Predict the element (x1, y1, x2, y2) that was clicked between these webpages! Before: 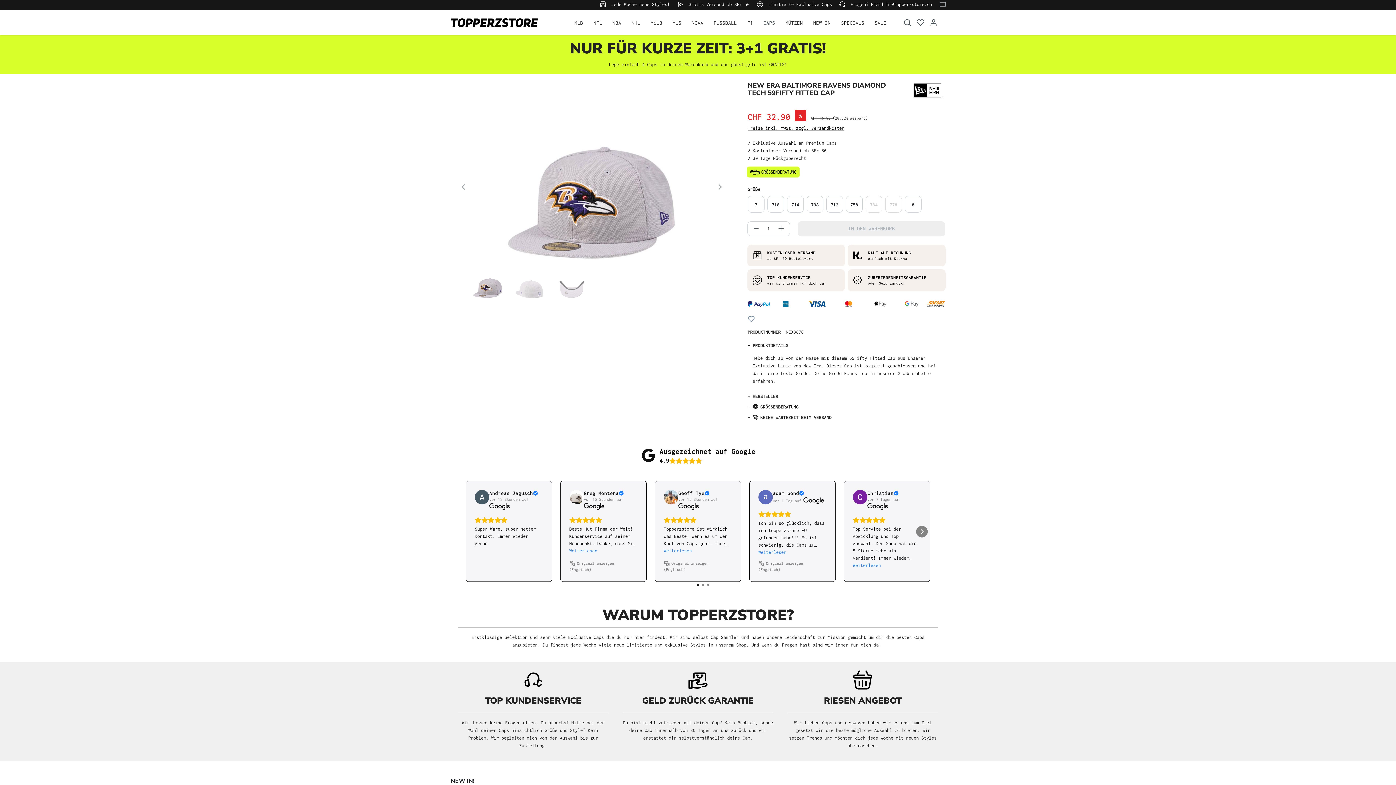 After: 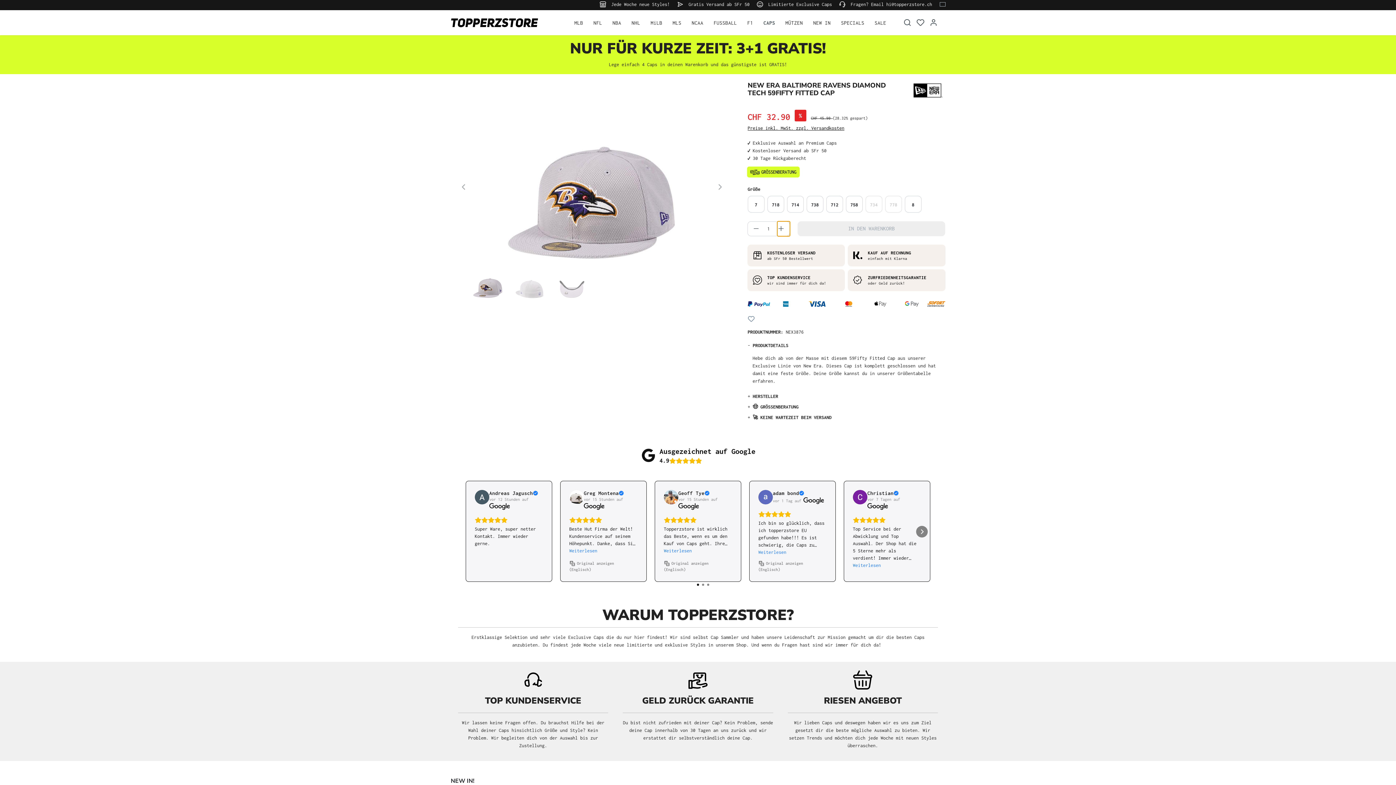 Action: bbox: (777, 221, 790, 236) label: Anzahl erhöhen